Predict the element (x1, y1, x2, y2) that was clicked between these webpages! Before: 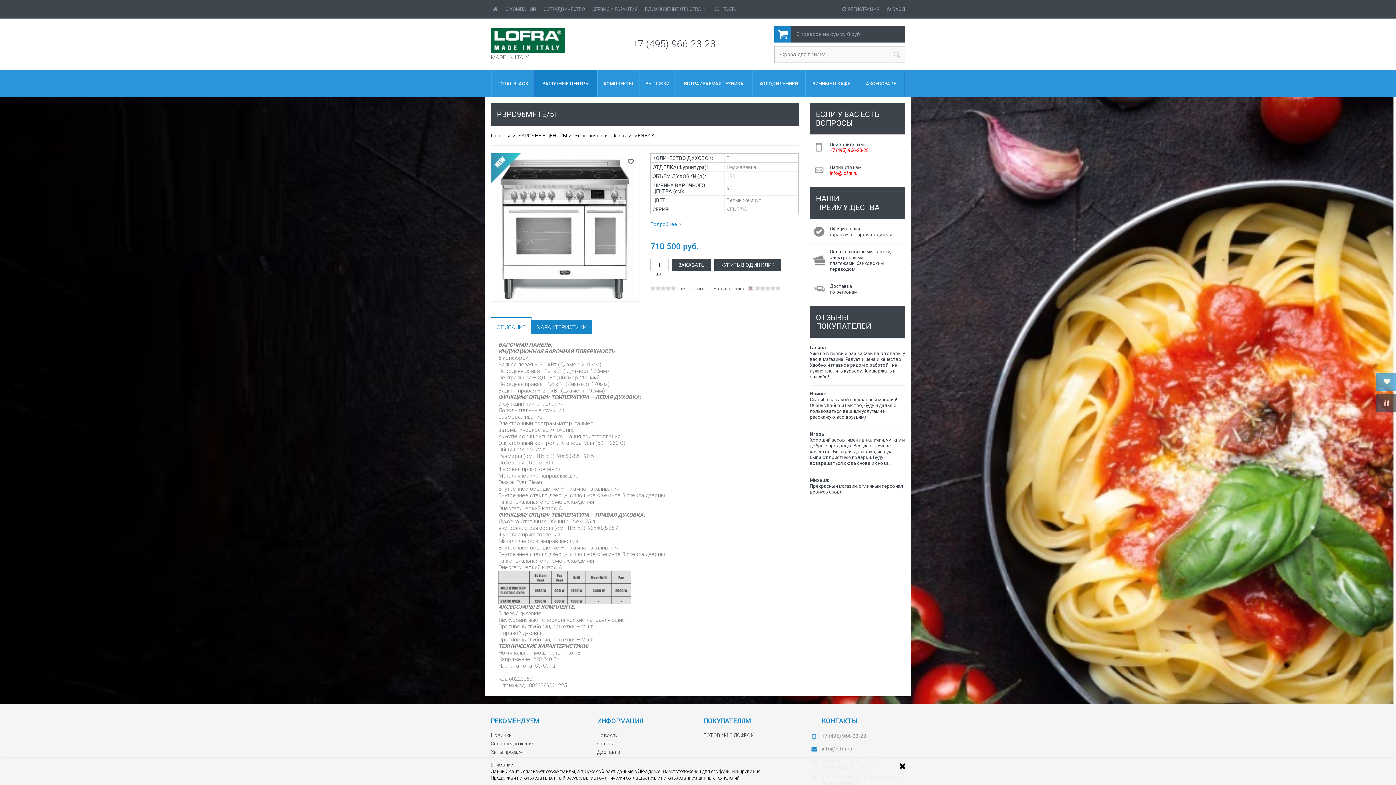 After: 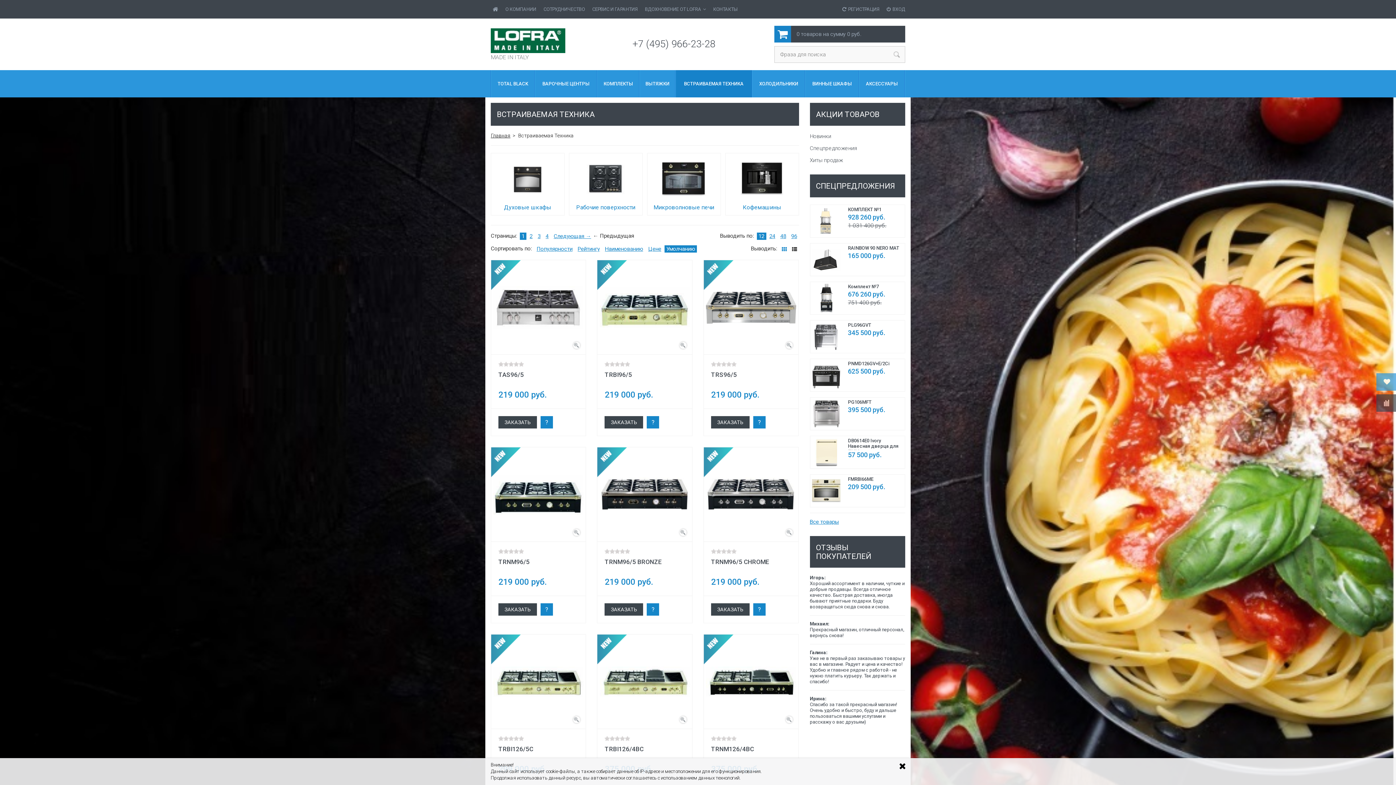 Action: bbox: (676, 70, 752, 97) label: ВСТРАИВАЕМАЯ ТЕХНИКА